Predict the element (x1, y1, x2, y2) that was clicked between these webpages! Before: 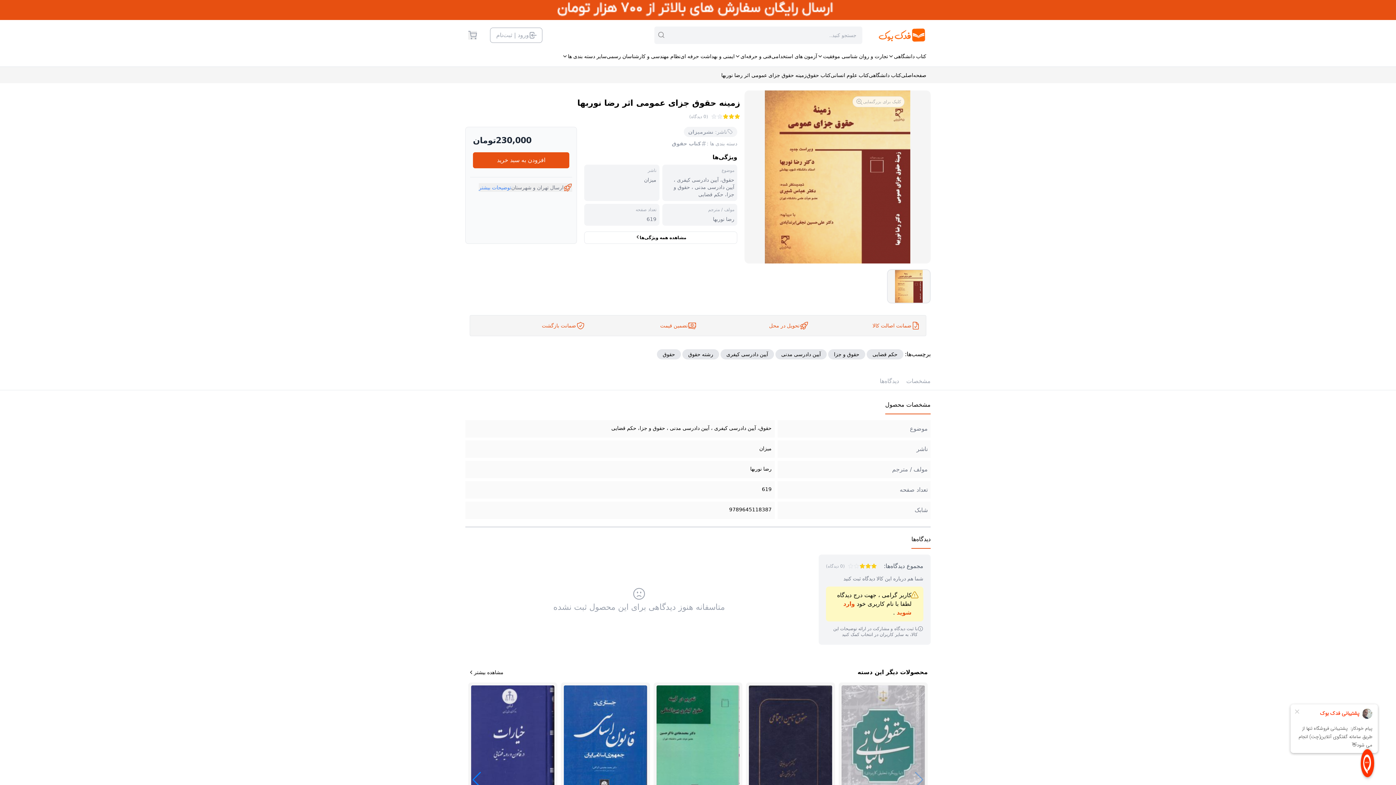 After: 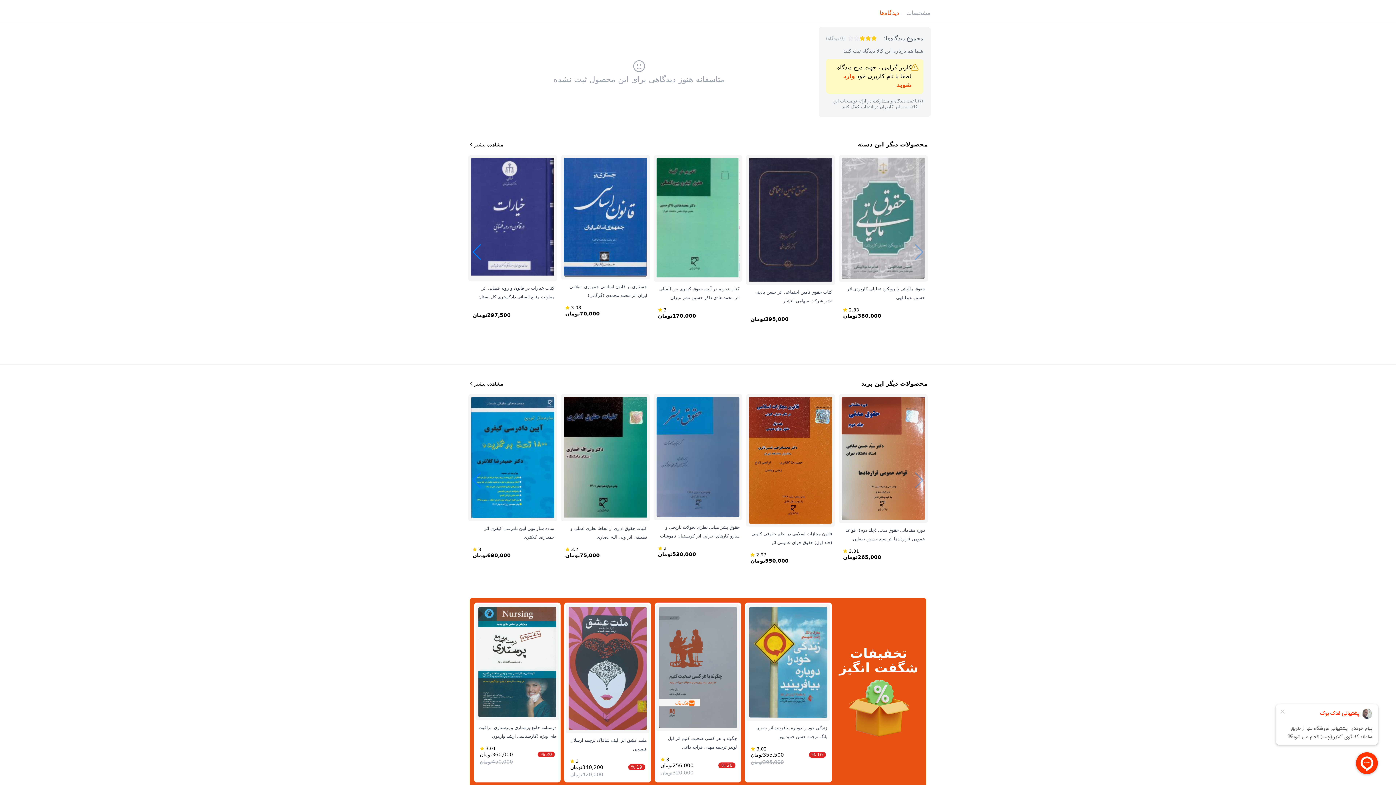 Action: label: دیدگاه‌ها bbox: (880, 377, 899, 390)